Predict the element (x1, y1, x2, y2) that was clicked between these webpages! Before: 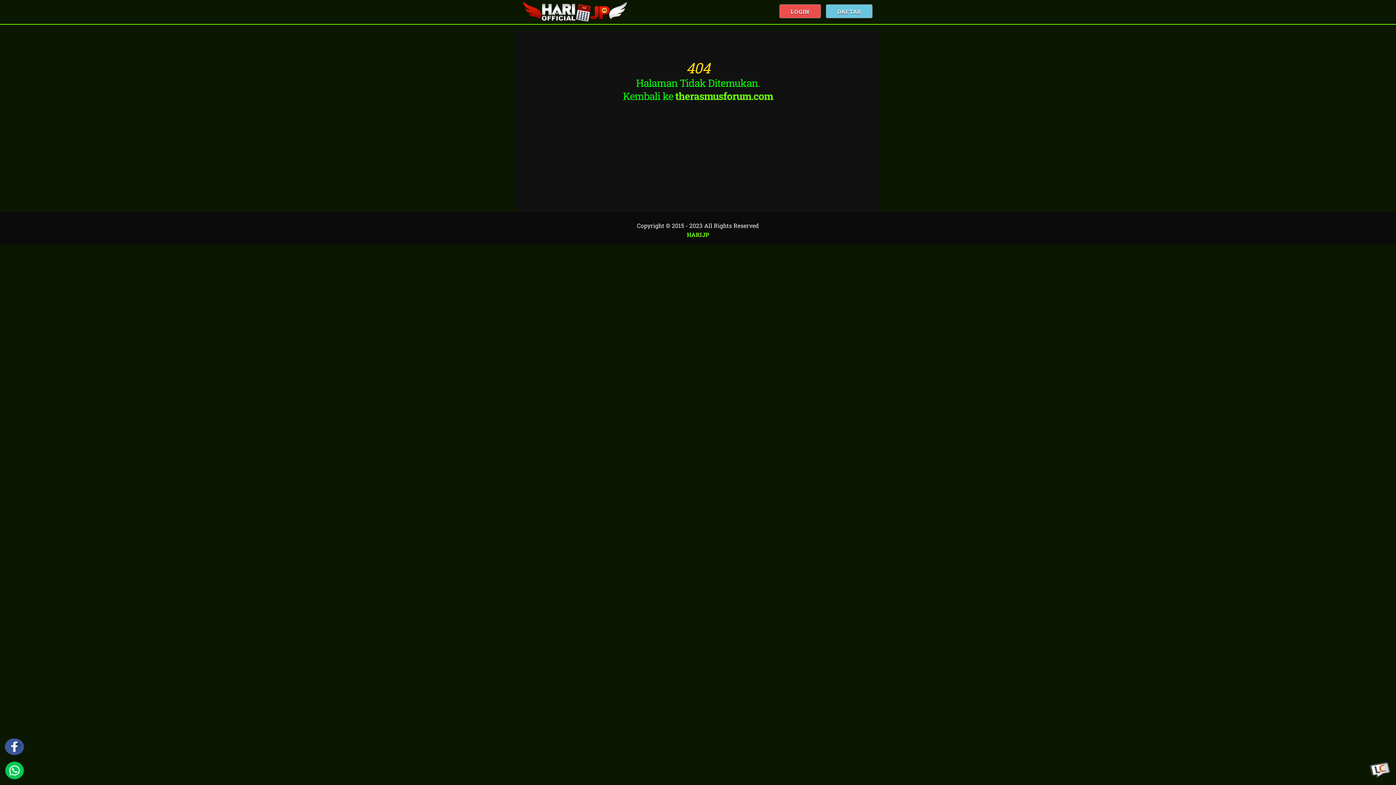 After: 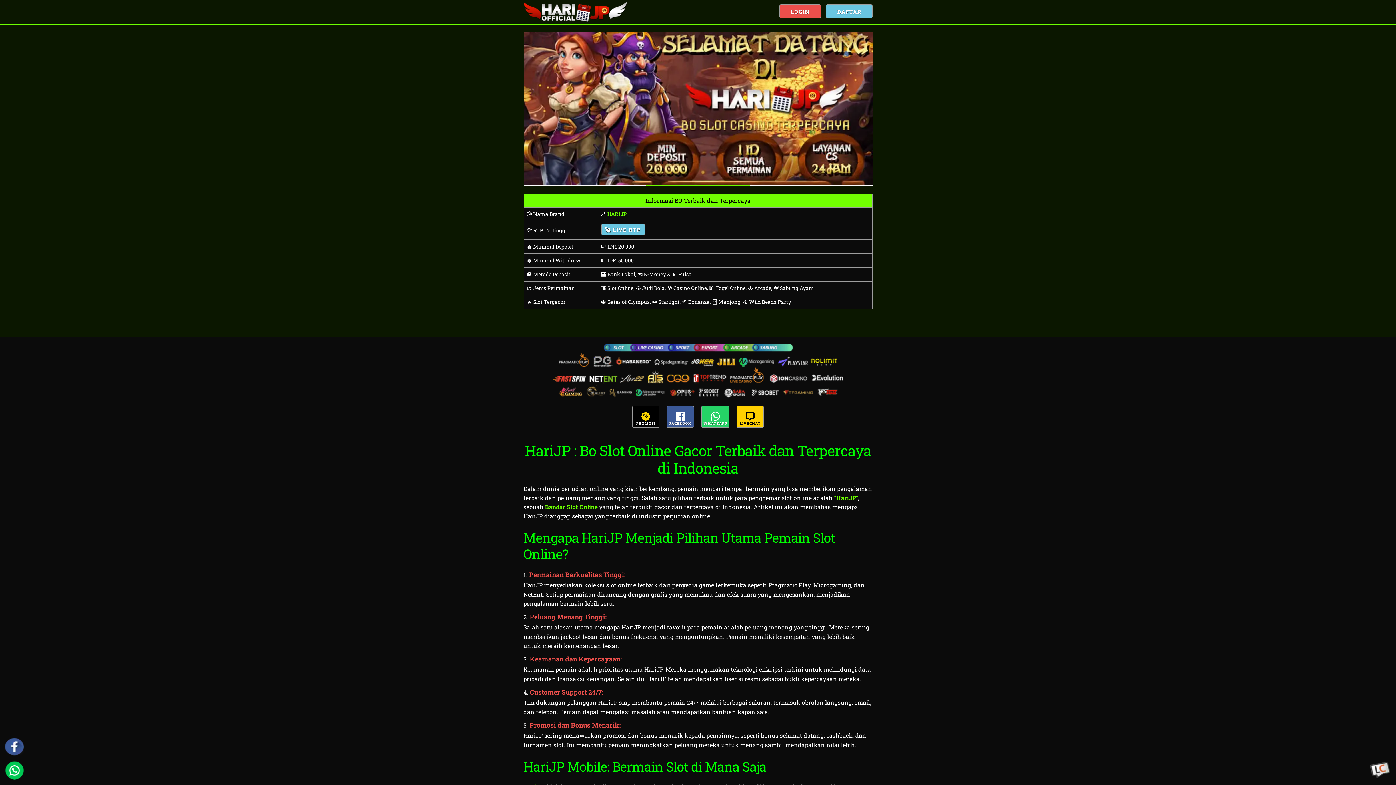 Action: bbox: (523, 7, 627, 15)